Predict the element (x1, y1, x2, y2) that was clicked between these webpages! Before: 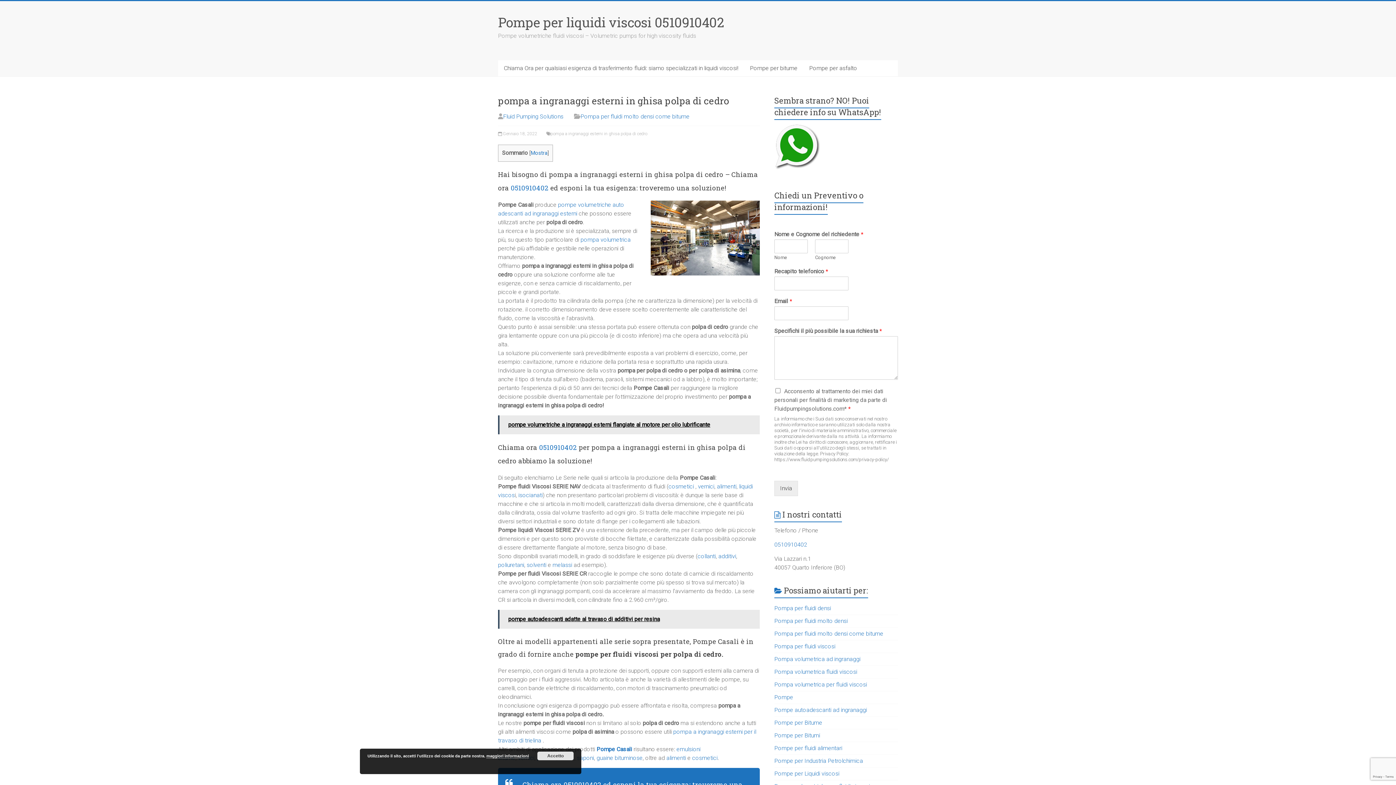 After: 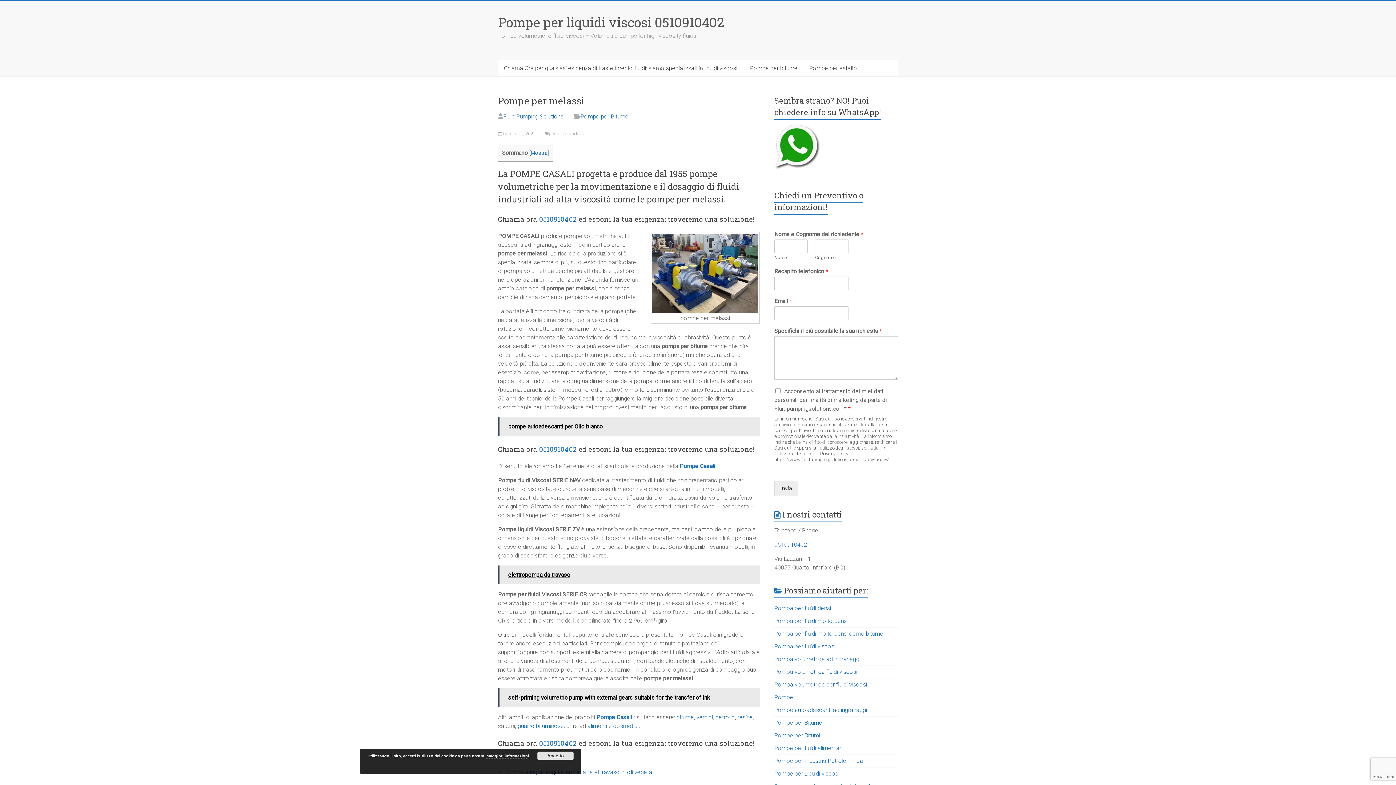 Action: label: melassi bbox: (552, 561, 572, 568)